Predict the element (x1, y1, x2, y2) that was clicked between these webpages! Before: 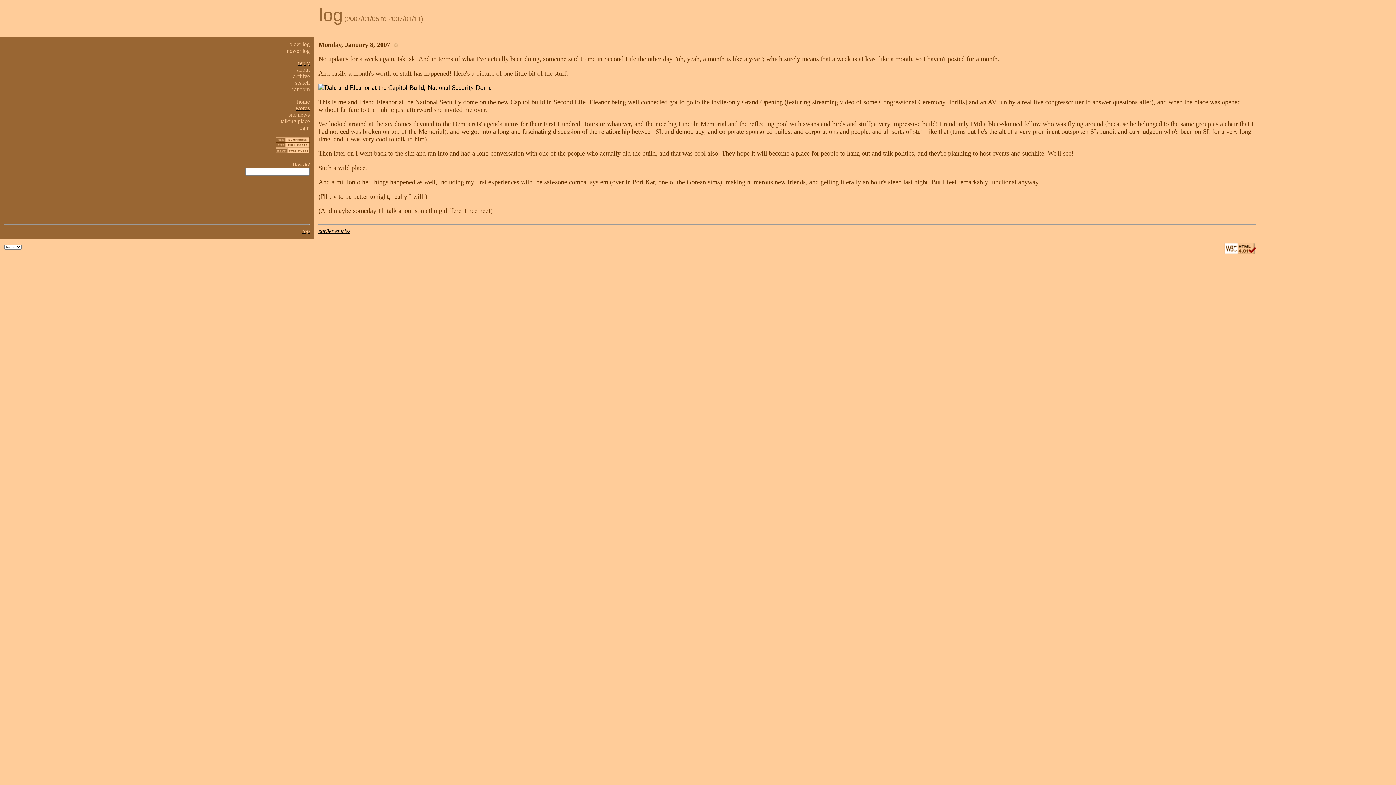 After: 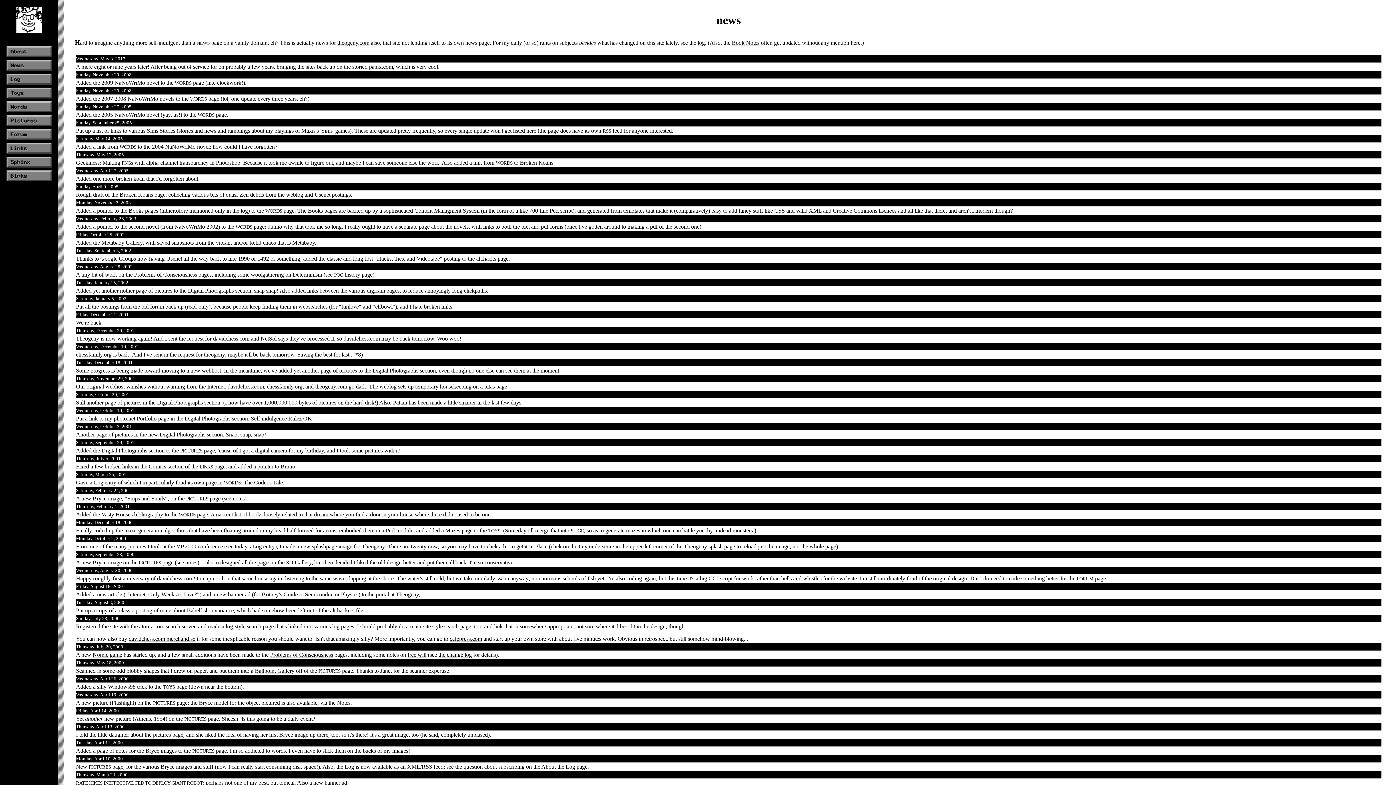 Action: bbox: (288, 111, 309, 117) label: site news